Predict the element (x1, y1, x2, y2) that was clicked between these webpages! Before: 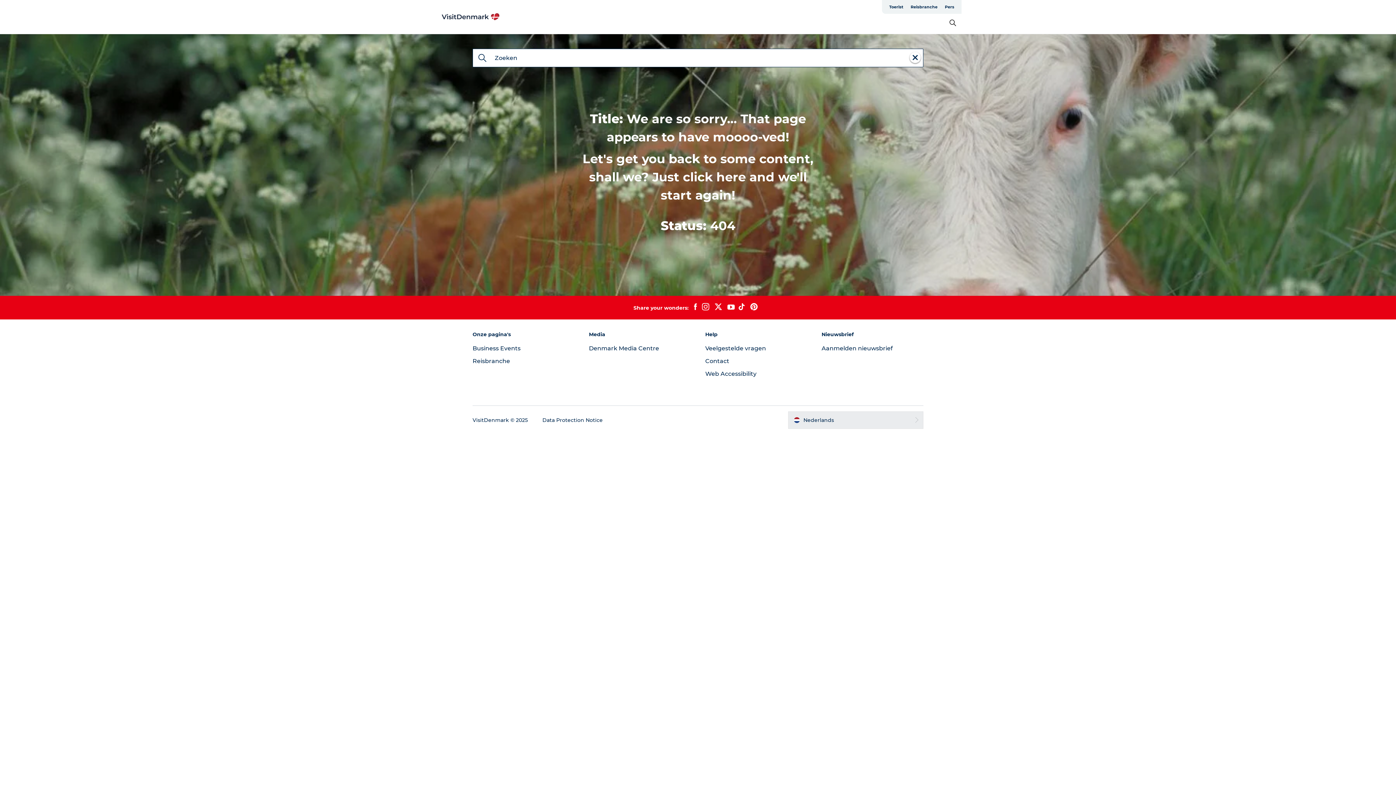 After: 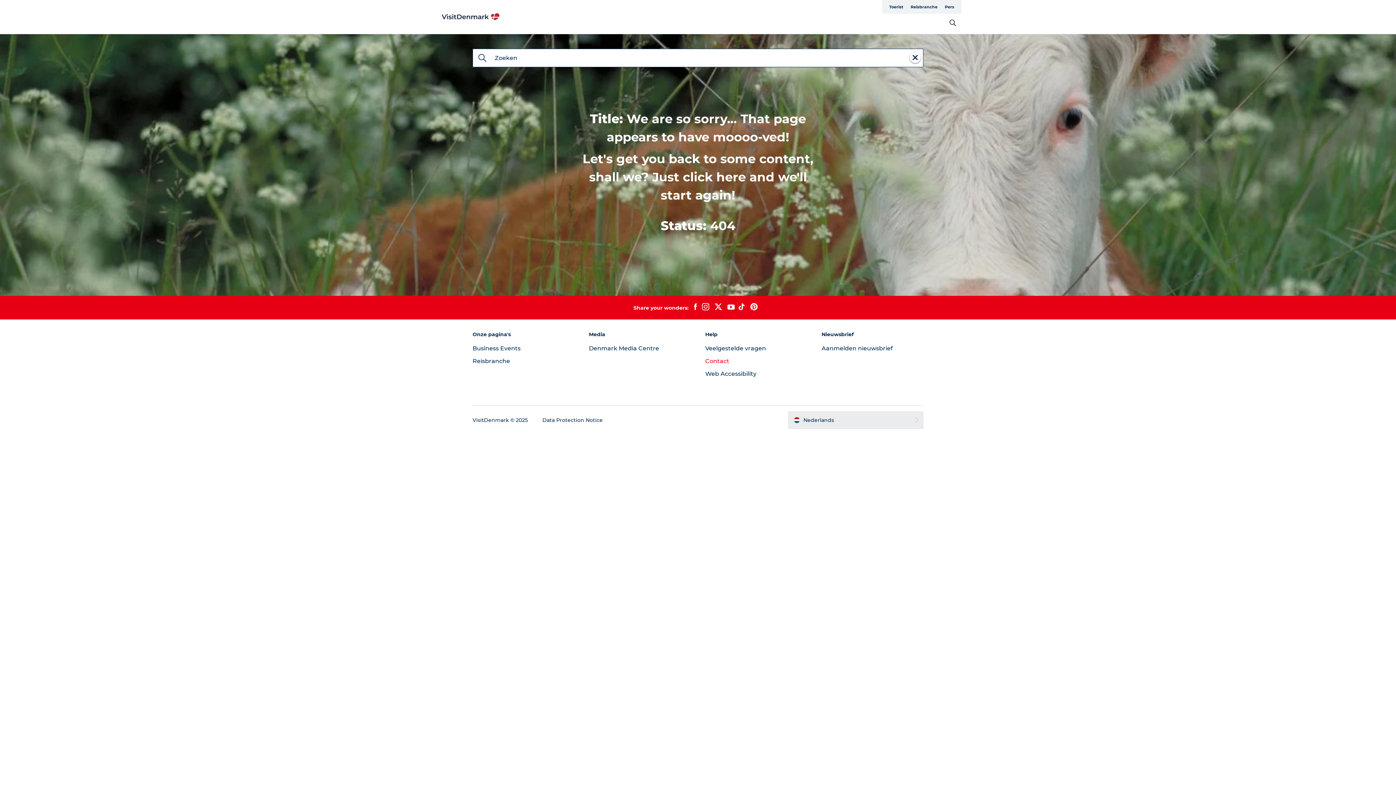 Action: label: Contact bbox: (705, 357, 729, 364)